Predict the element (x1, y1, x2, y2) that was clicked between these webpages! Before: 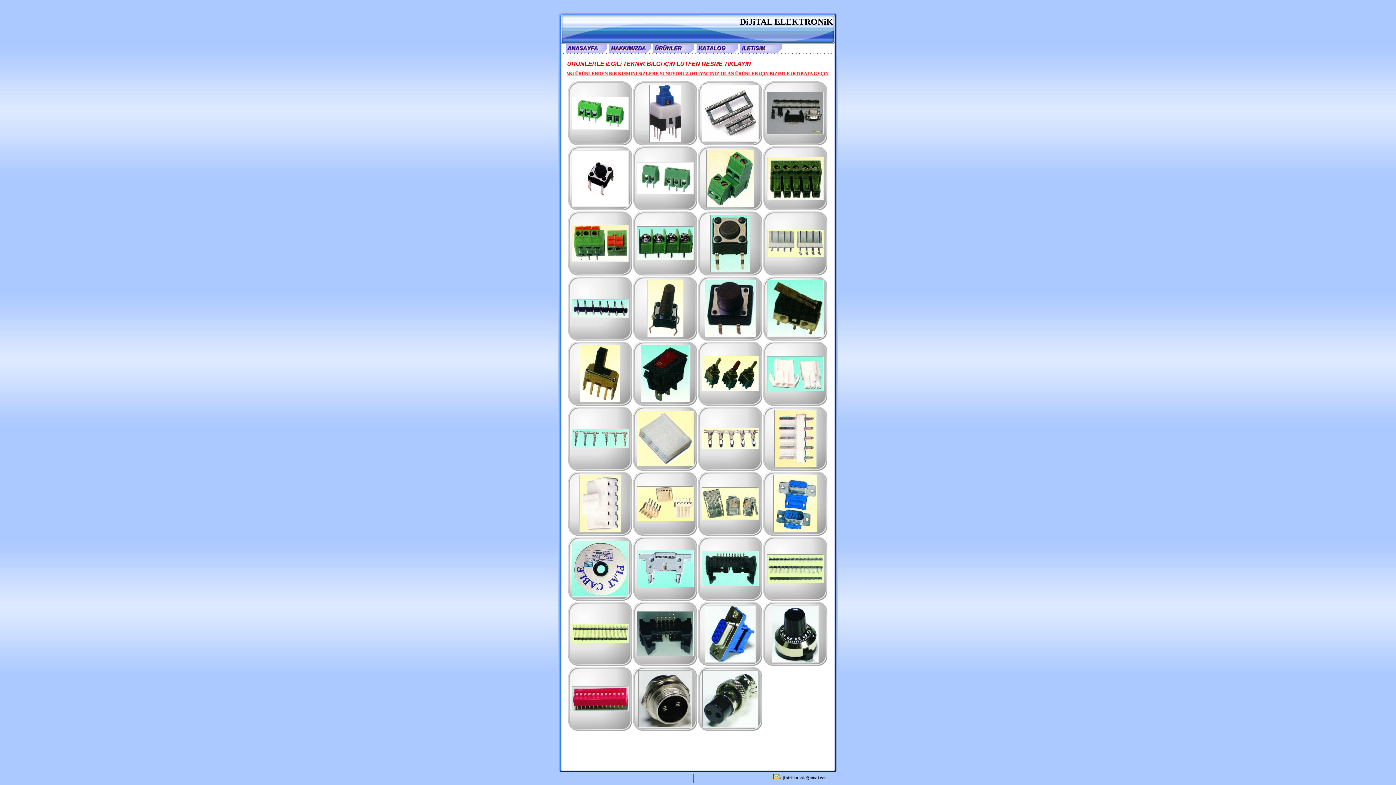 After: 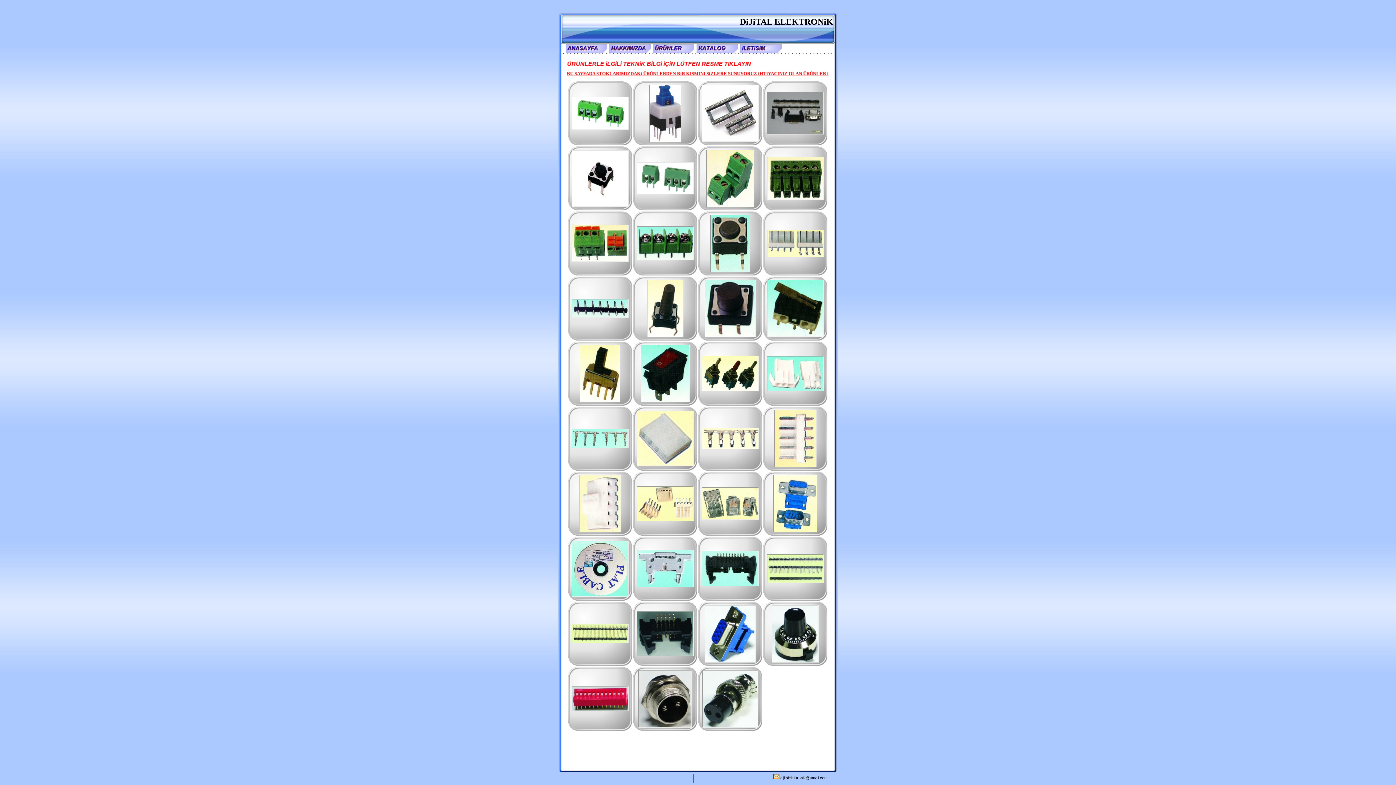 Action: label:  dijitalelektronik@ttmail.com bbox: (773, 776, 827, 780)